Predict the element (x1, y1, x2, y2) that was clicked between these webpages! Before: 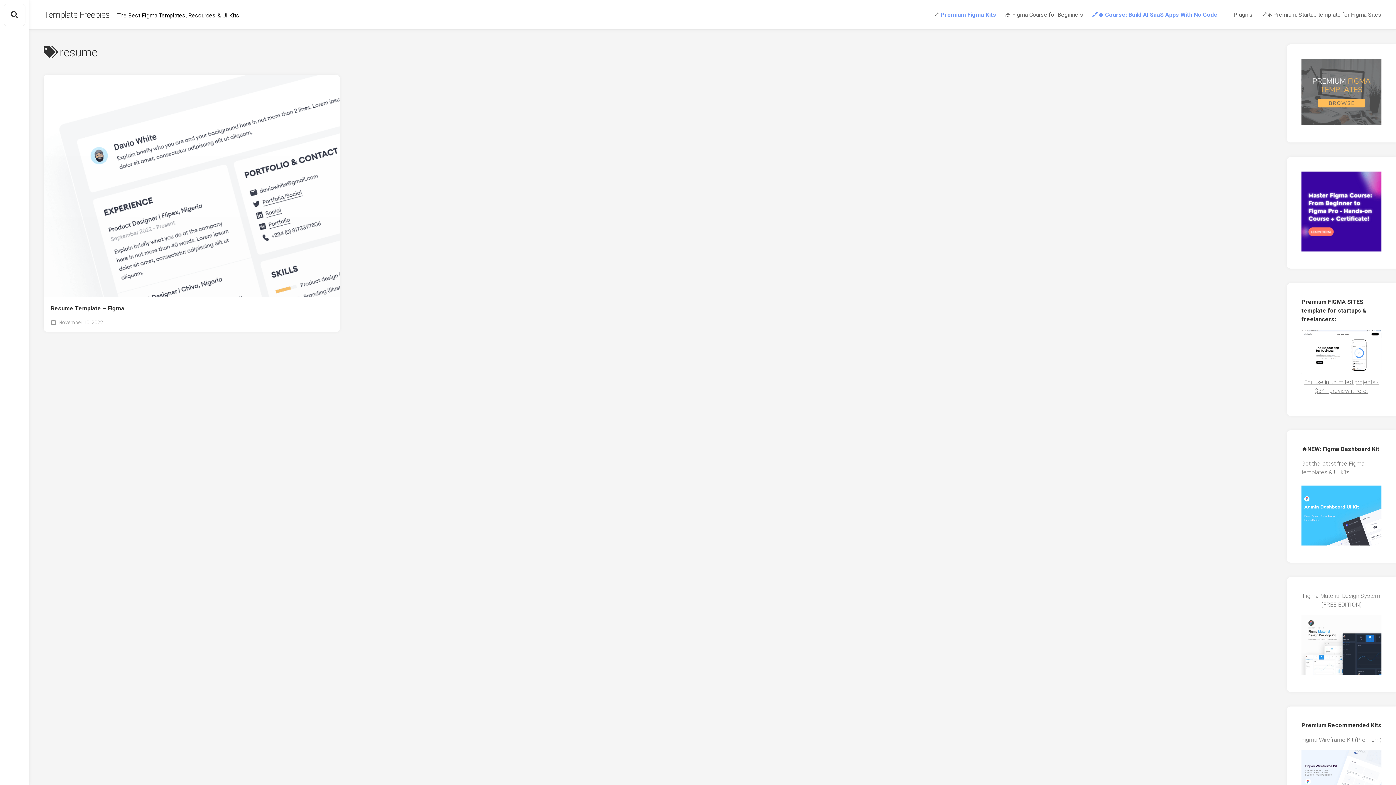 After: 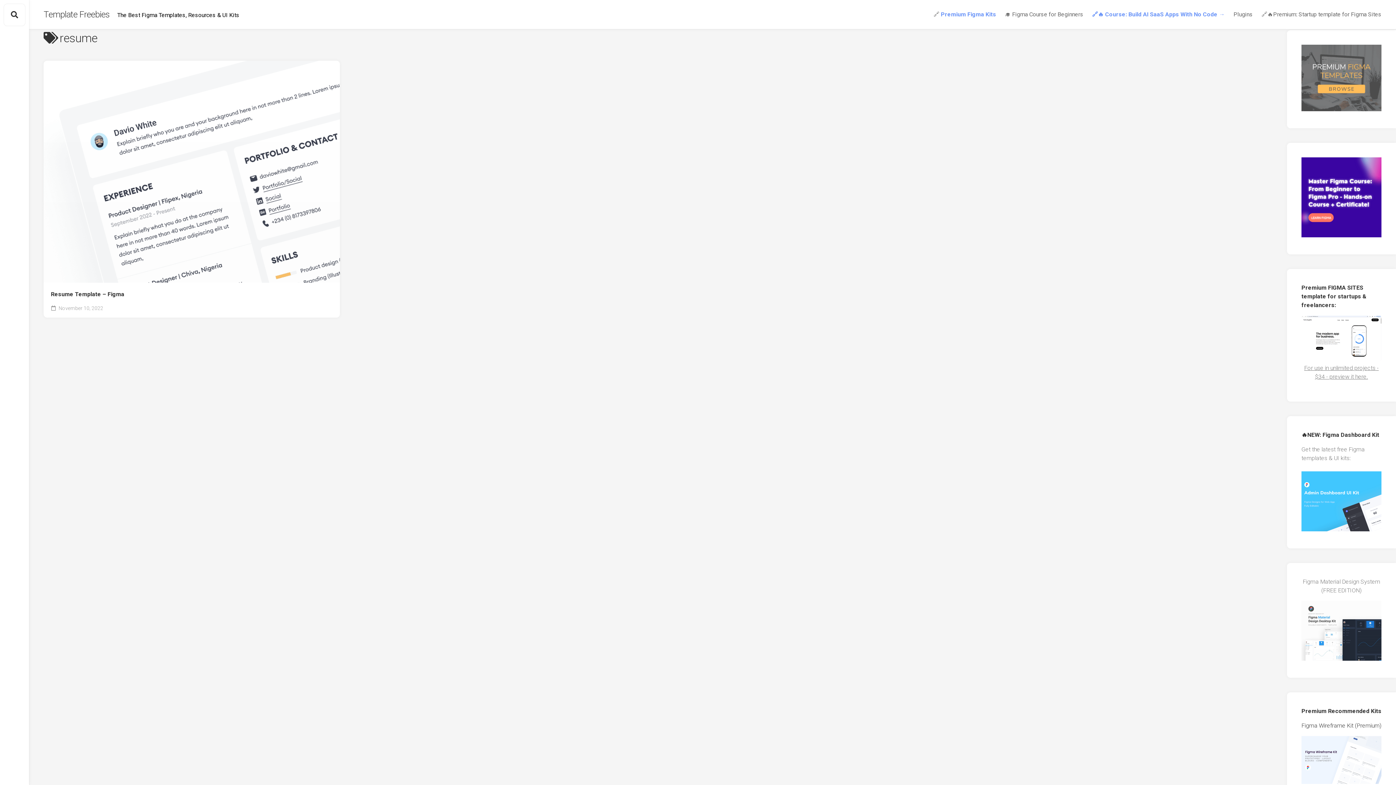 Action: bbox: (1301, 735, 1381, 799) label: Figma Wireframe Kit (Premium)